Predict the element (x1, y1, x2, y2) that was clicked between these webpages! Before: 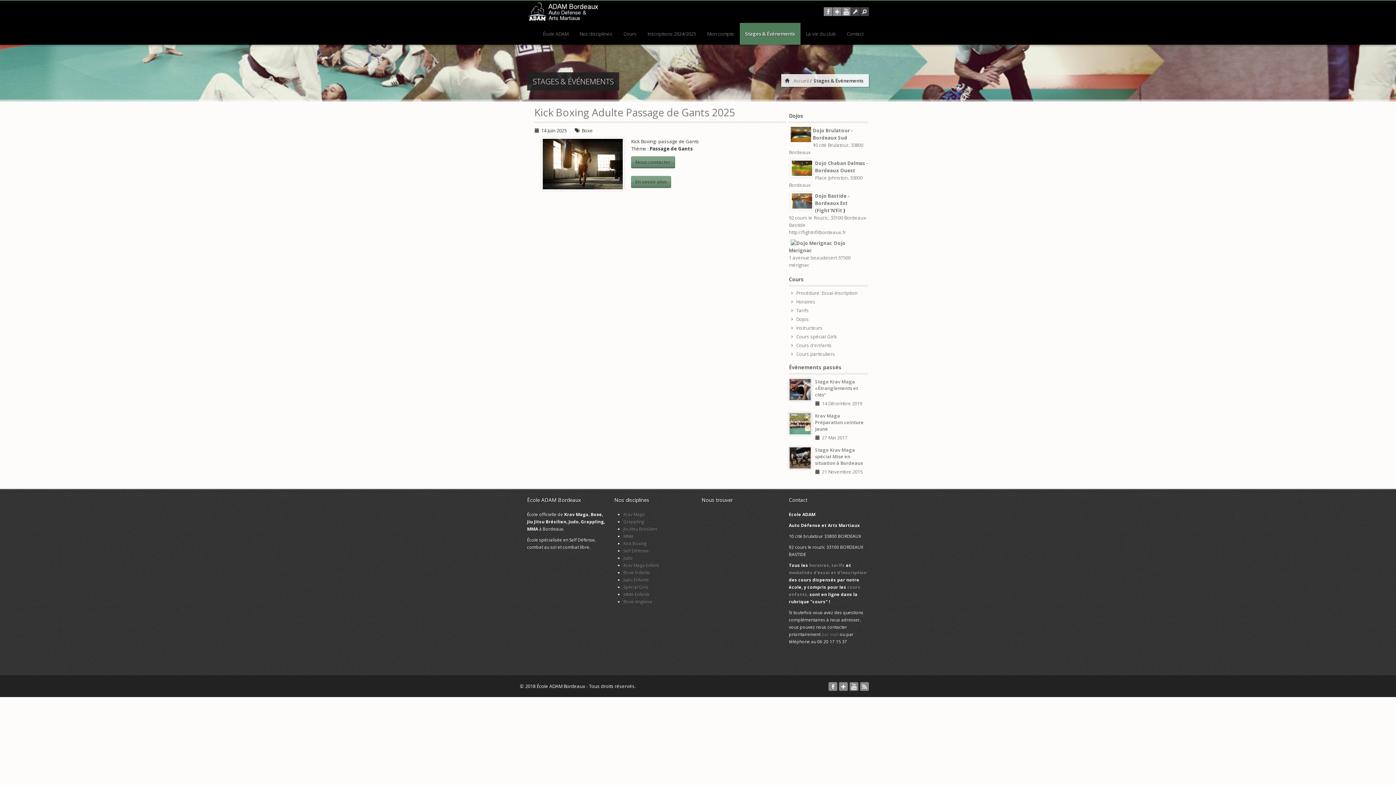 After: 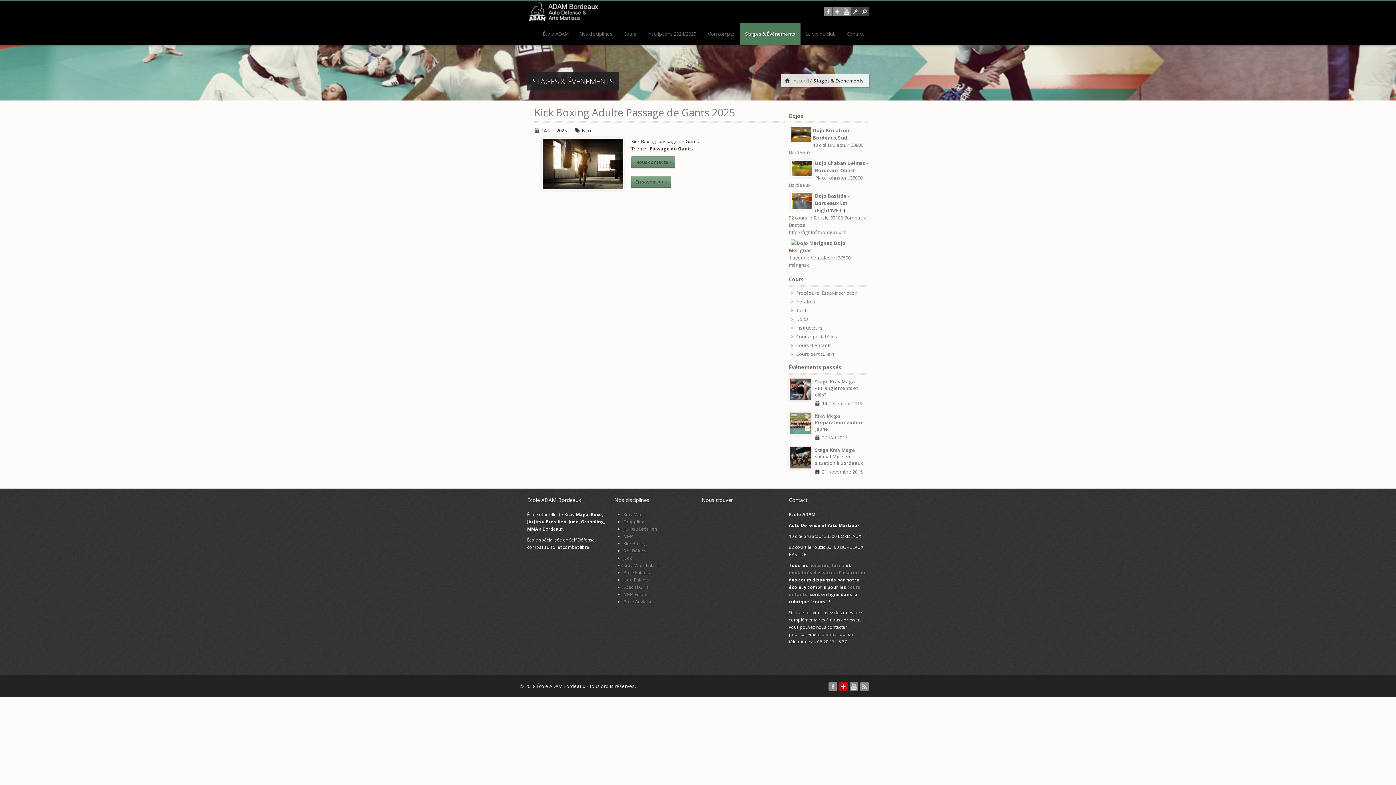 Action: bbox: (839, 682, 848, 691)